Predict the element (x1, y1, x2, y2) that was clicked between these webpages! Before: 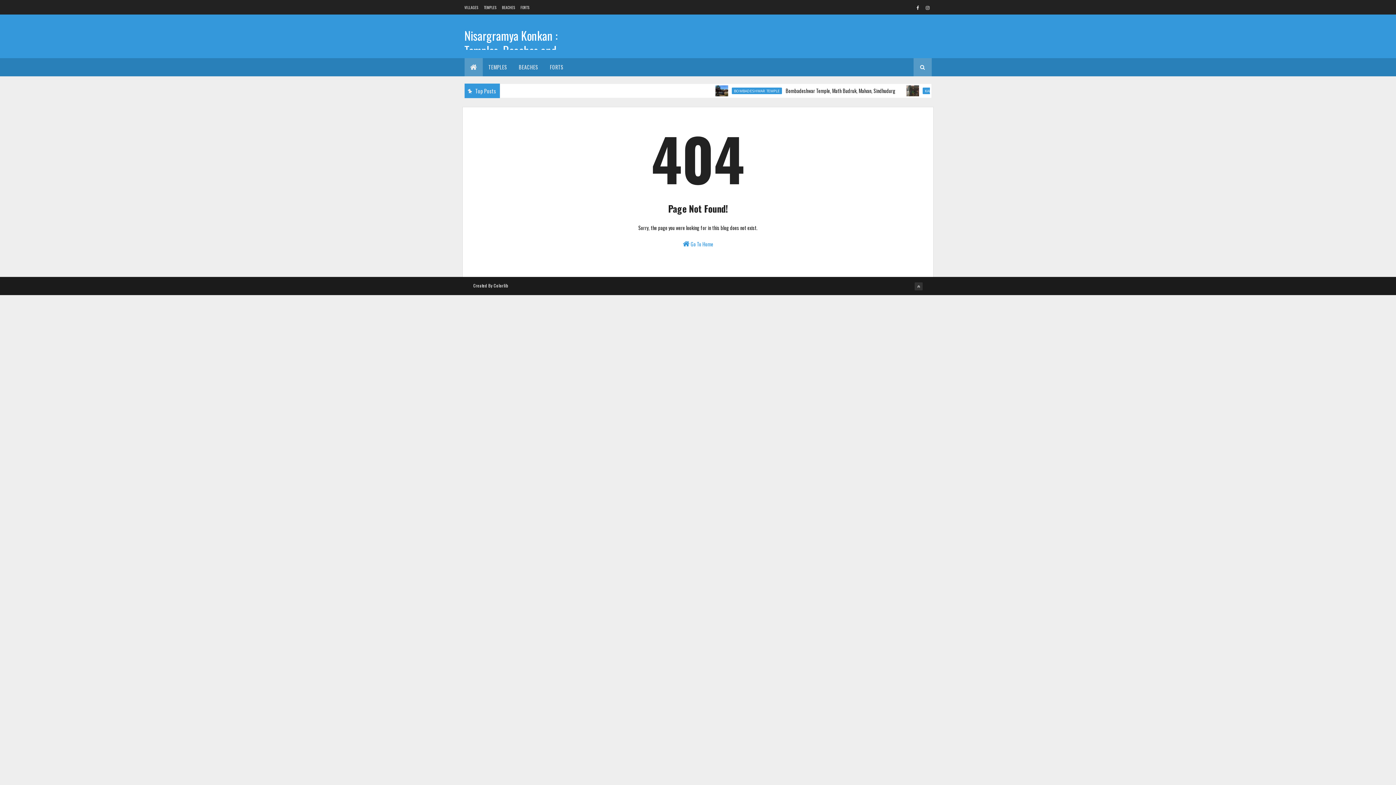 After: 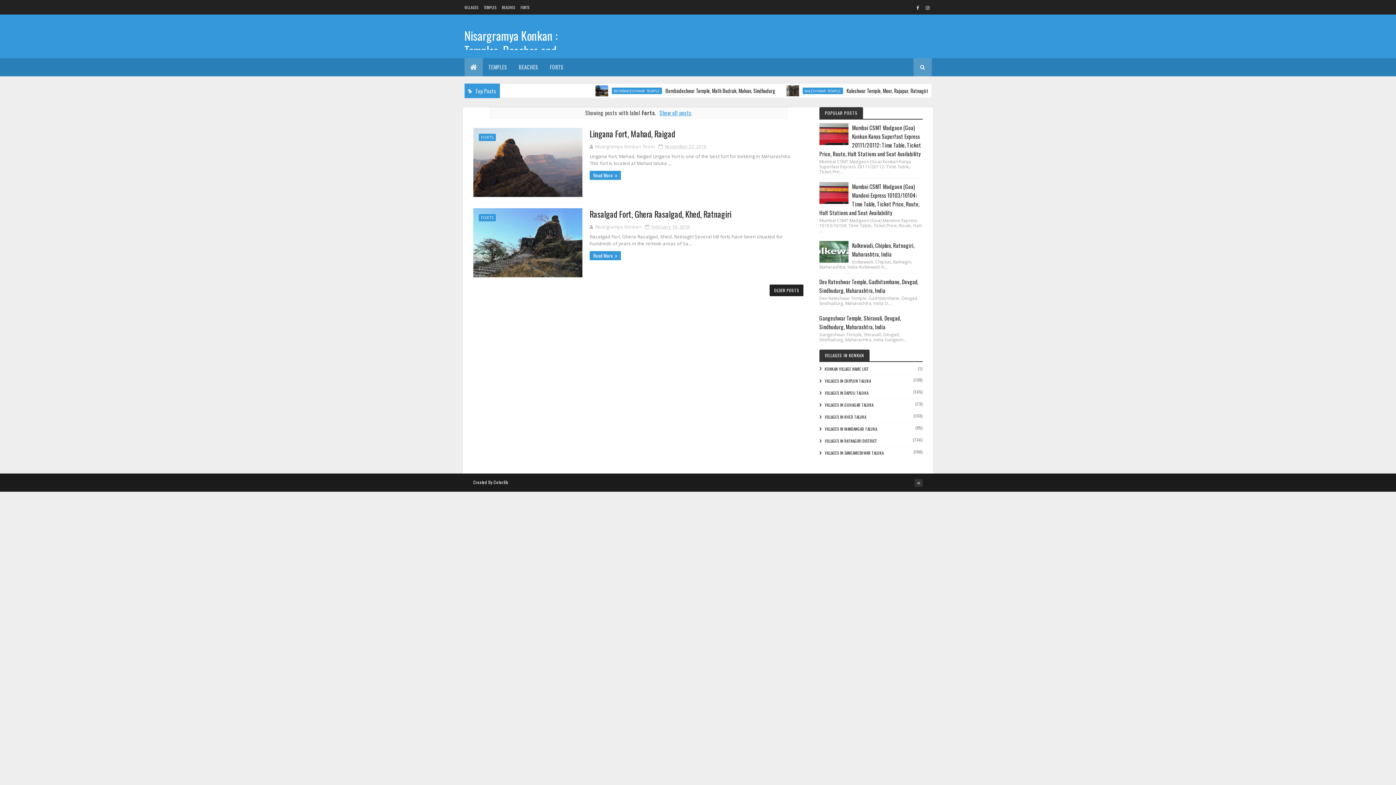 Action: bbox: (544, 58, 569, 76) label: FORTS